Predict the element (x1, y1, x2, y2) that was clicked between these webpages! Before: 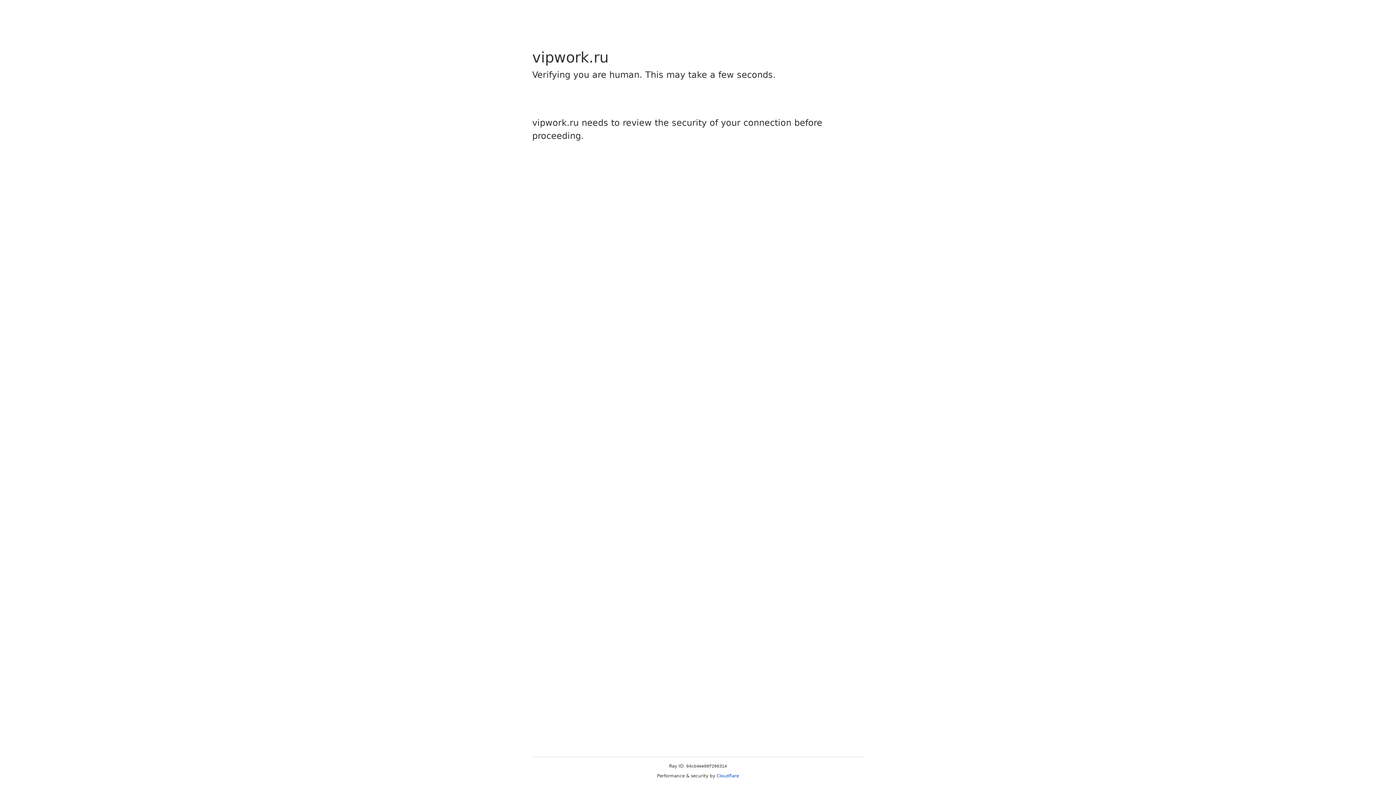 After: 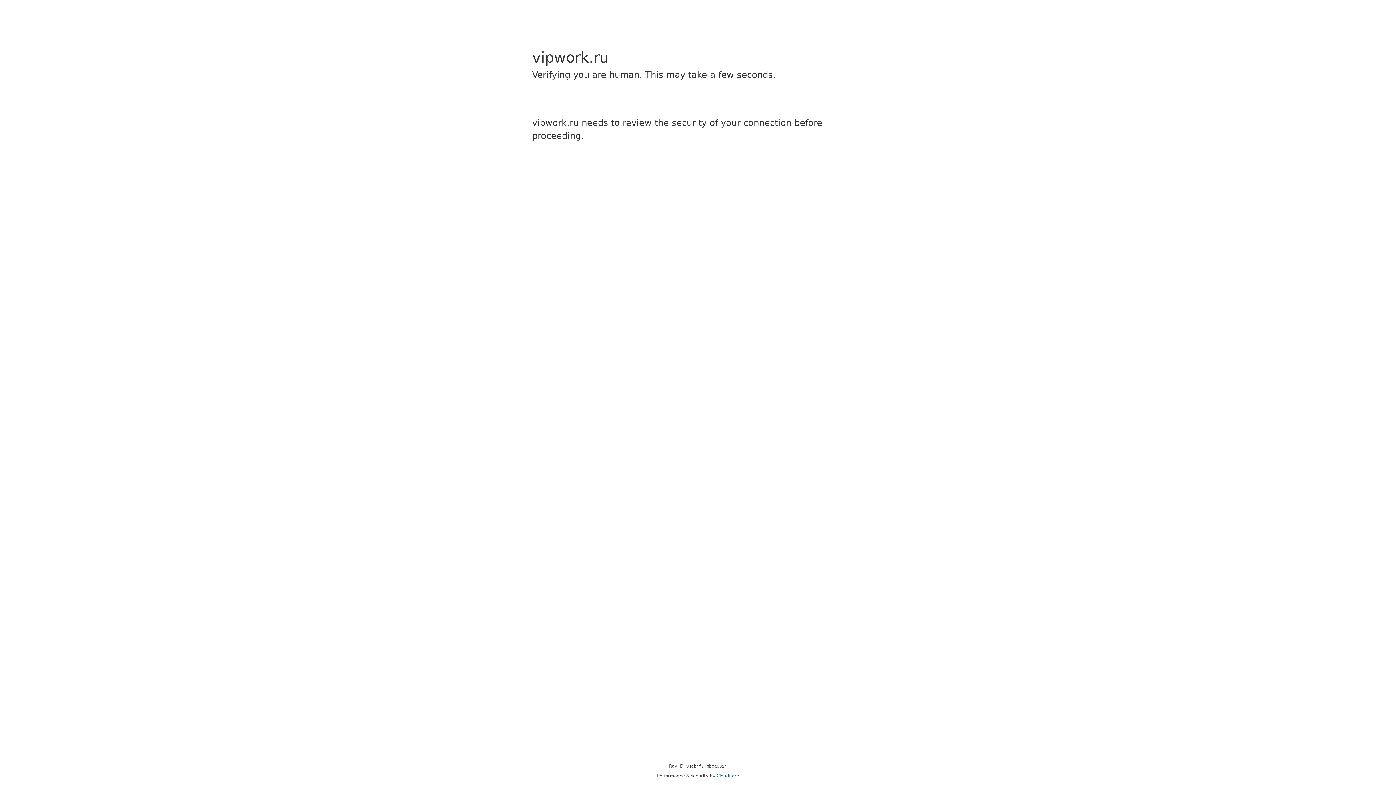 Action: bbox: (716, 773, 739, 778) label: Cloudflare